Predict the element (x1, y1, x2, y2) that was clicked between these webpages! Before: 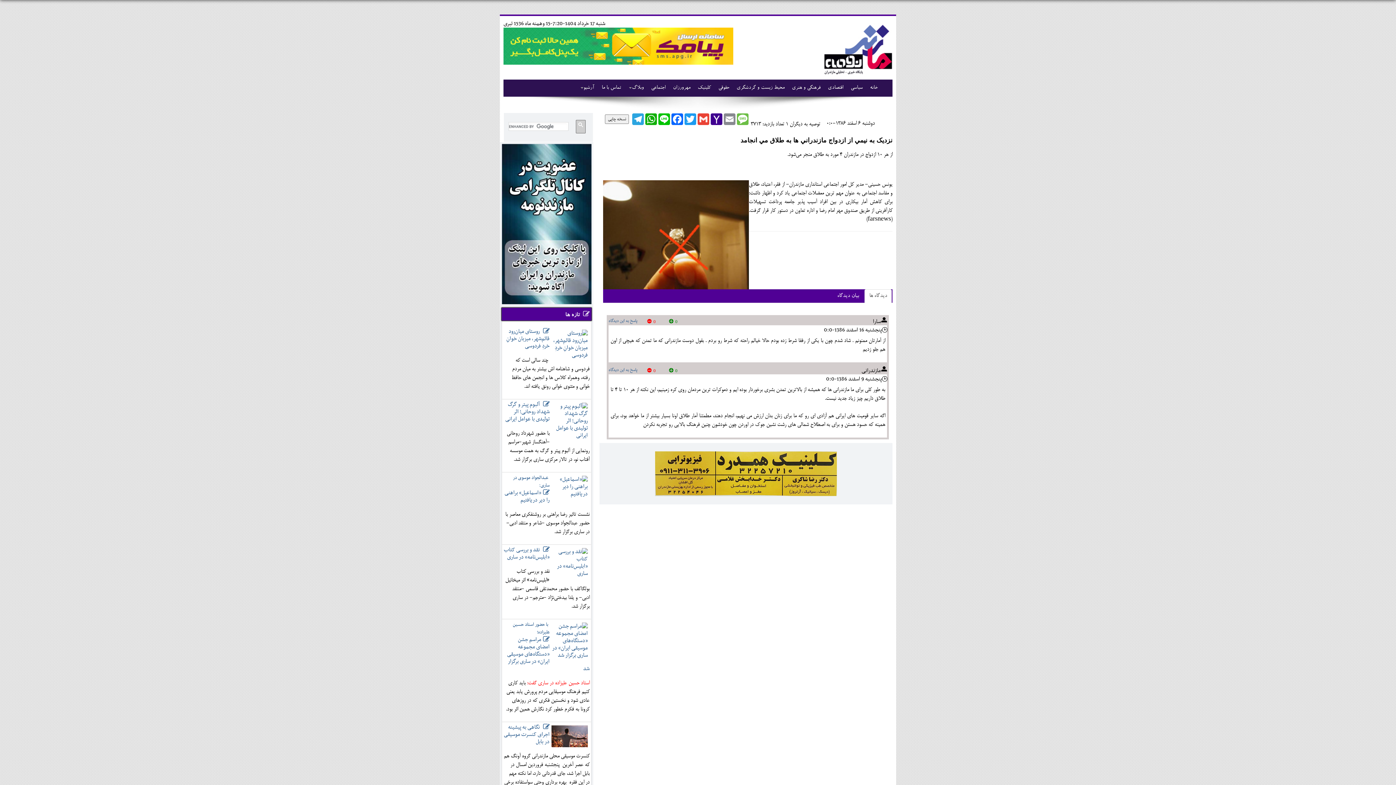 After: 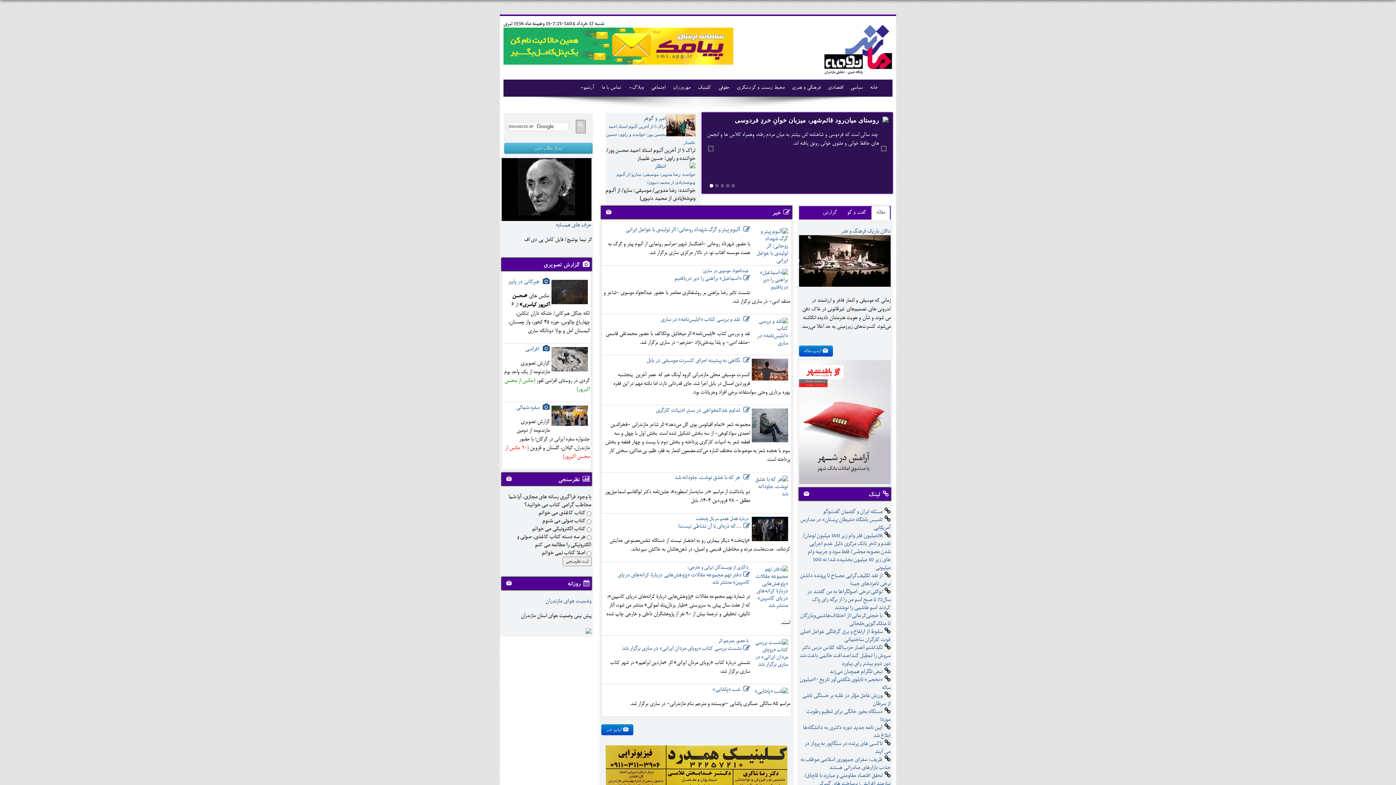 Action: bbox: (821, 40, 892, 56)